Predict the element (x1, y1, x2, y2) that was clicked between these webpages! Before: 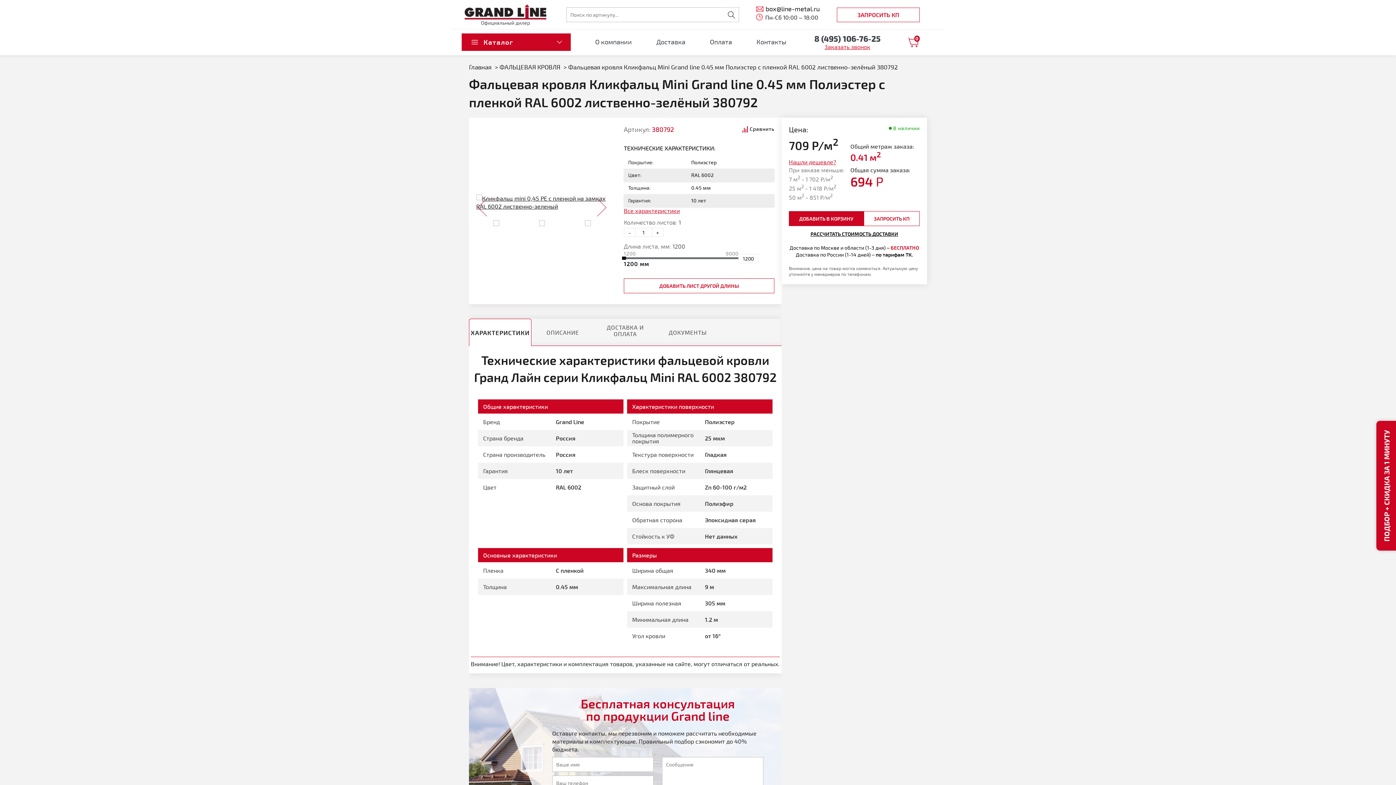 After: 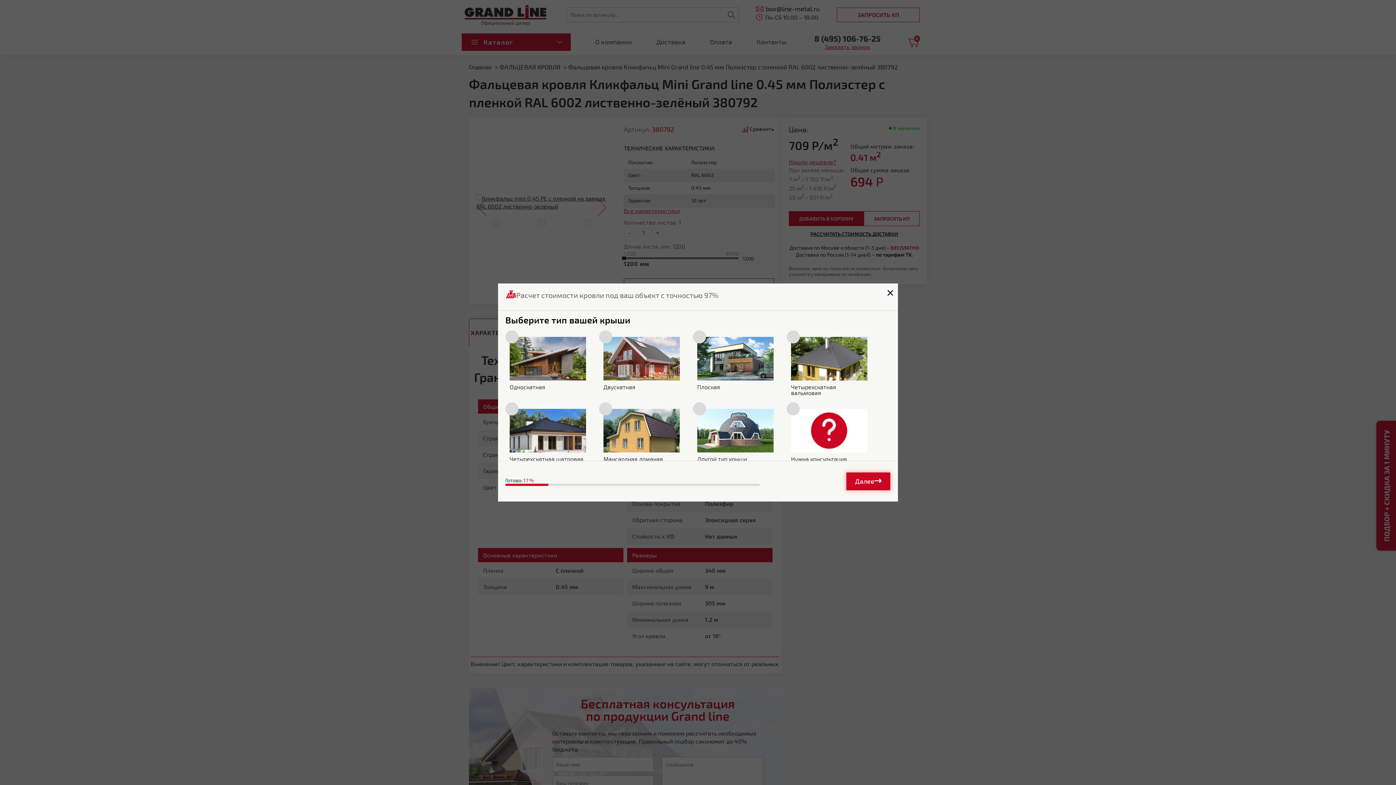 Action: bbox: (476, 218, 516, 226)